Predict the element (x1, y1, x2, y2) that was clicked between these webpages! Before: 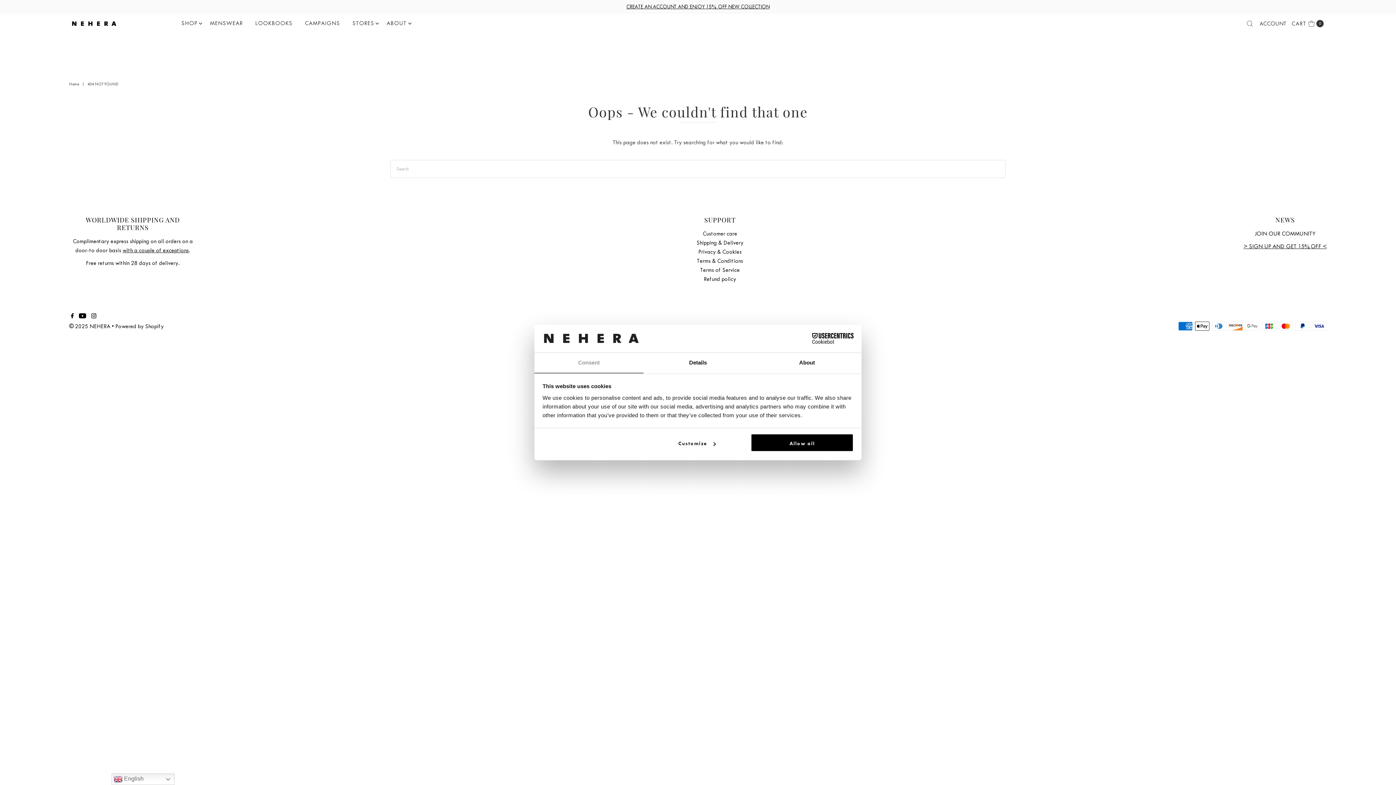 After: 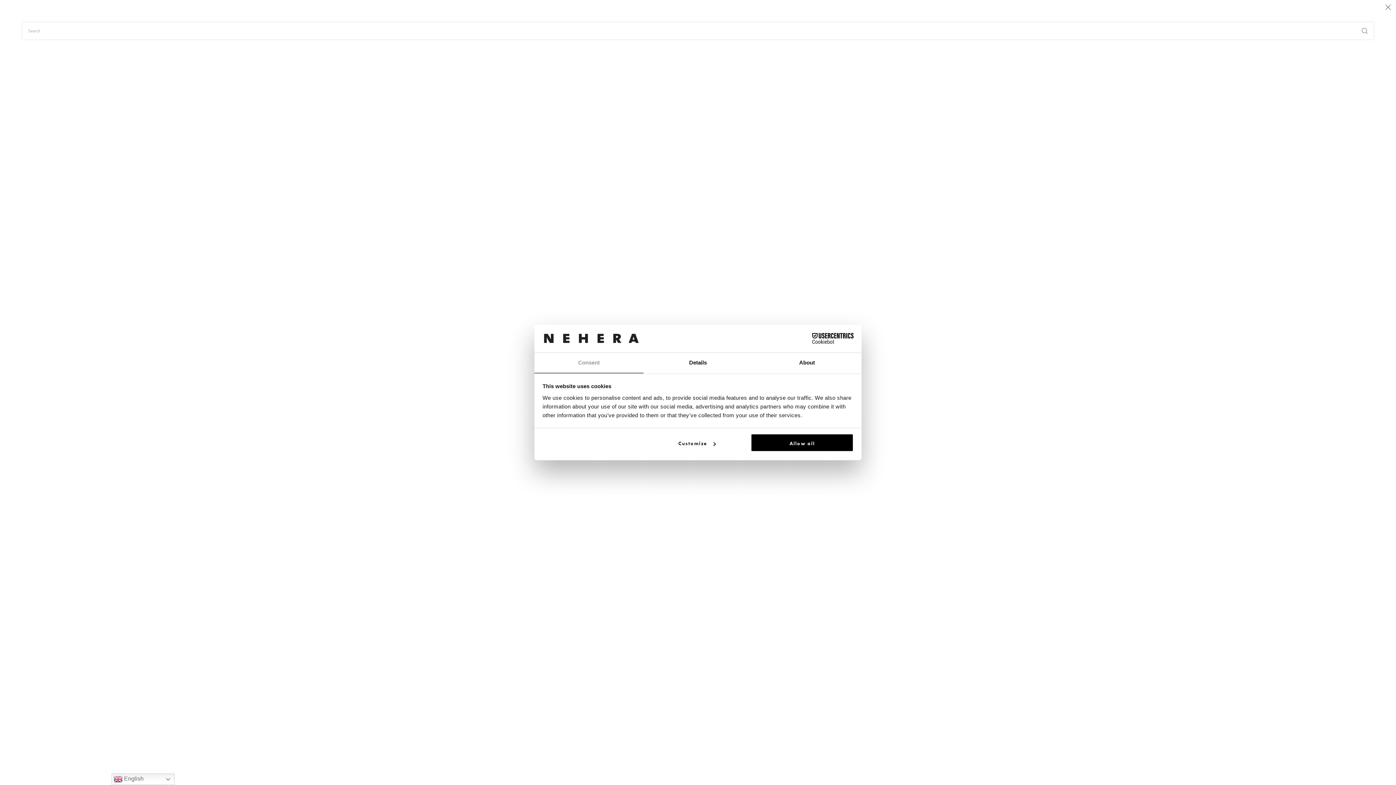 Action: bbox: (1243, 14, 1256, 32) label: Search